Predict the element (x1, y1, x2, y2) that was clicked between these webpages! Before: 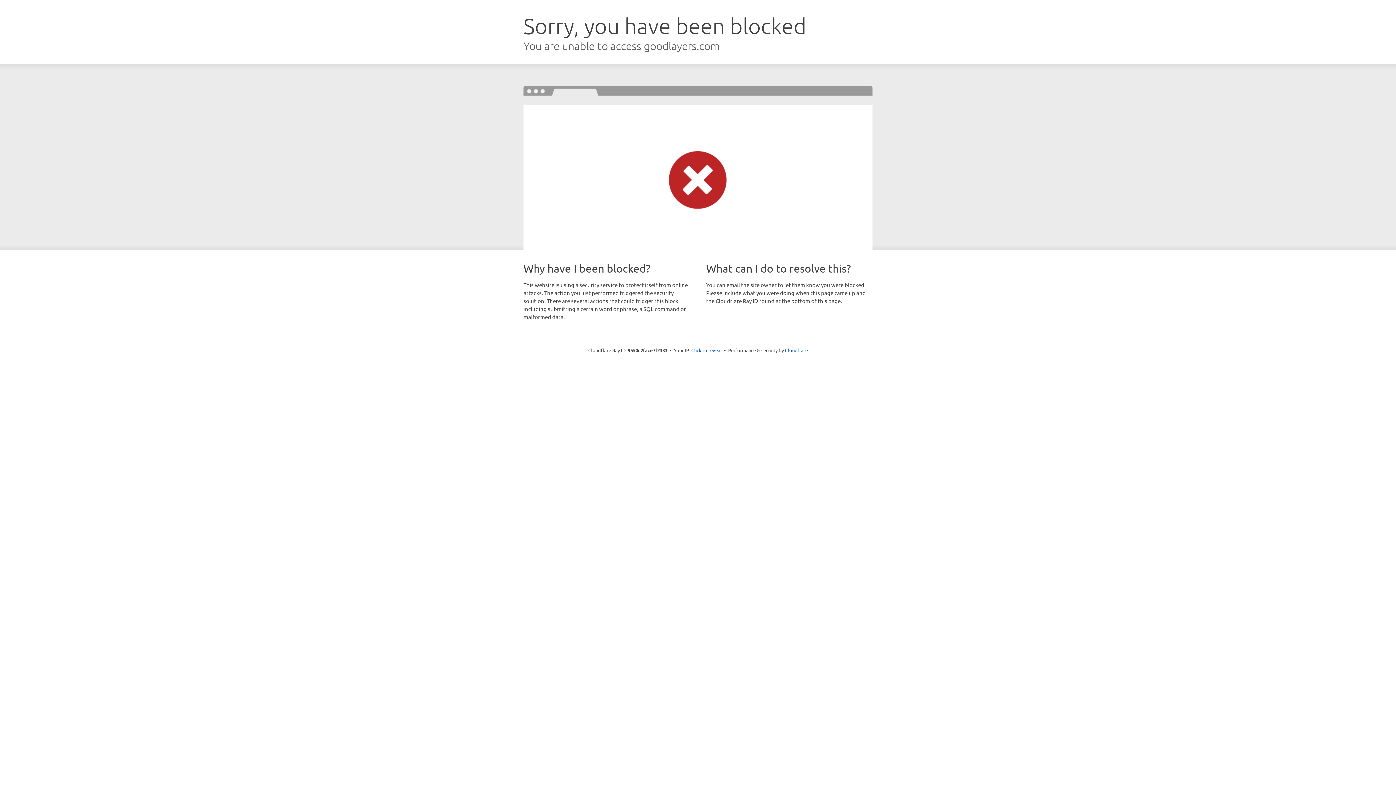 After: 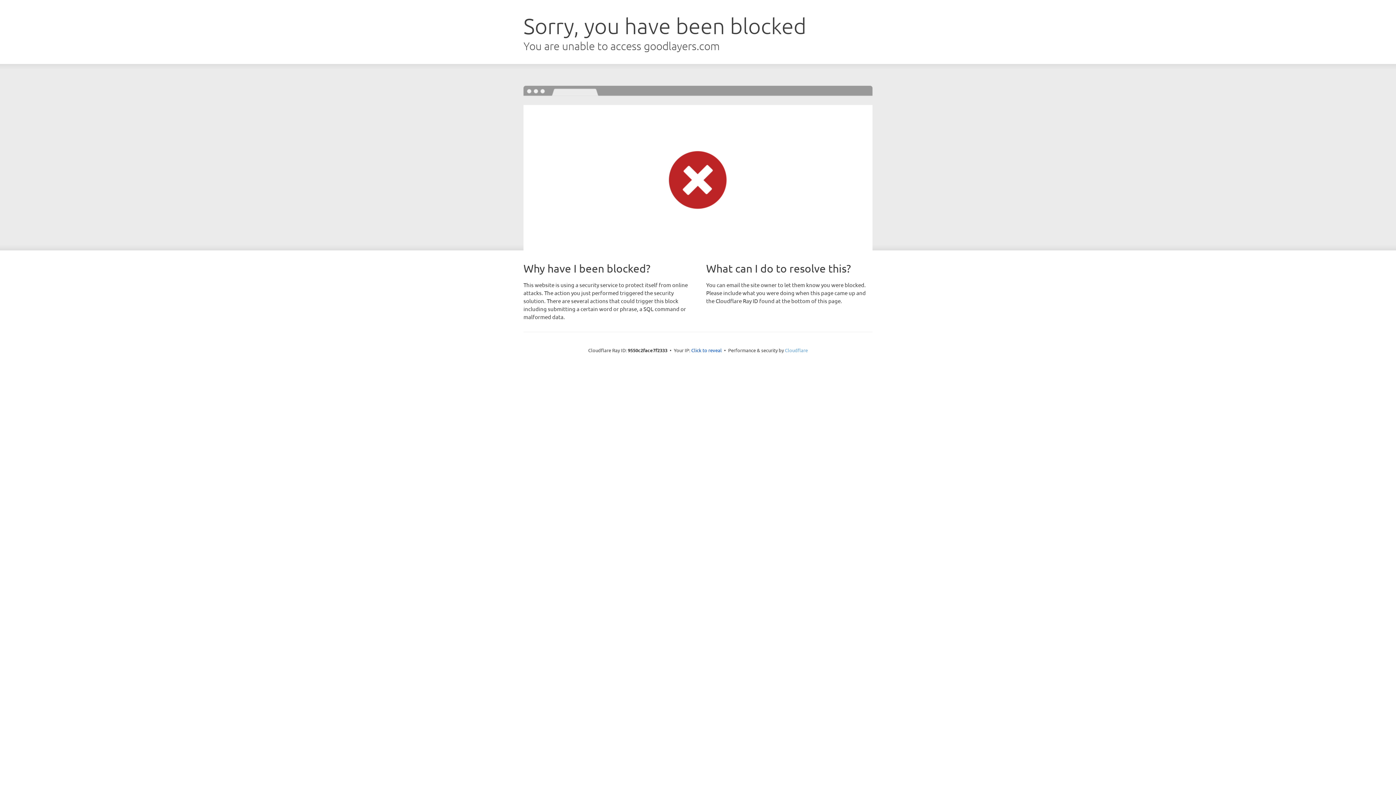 Action: label: Cloudflare bbox: (785, 347, 808, 353)